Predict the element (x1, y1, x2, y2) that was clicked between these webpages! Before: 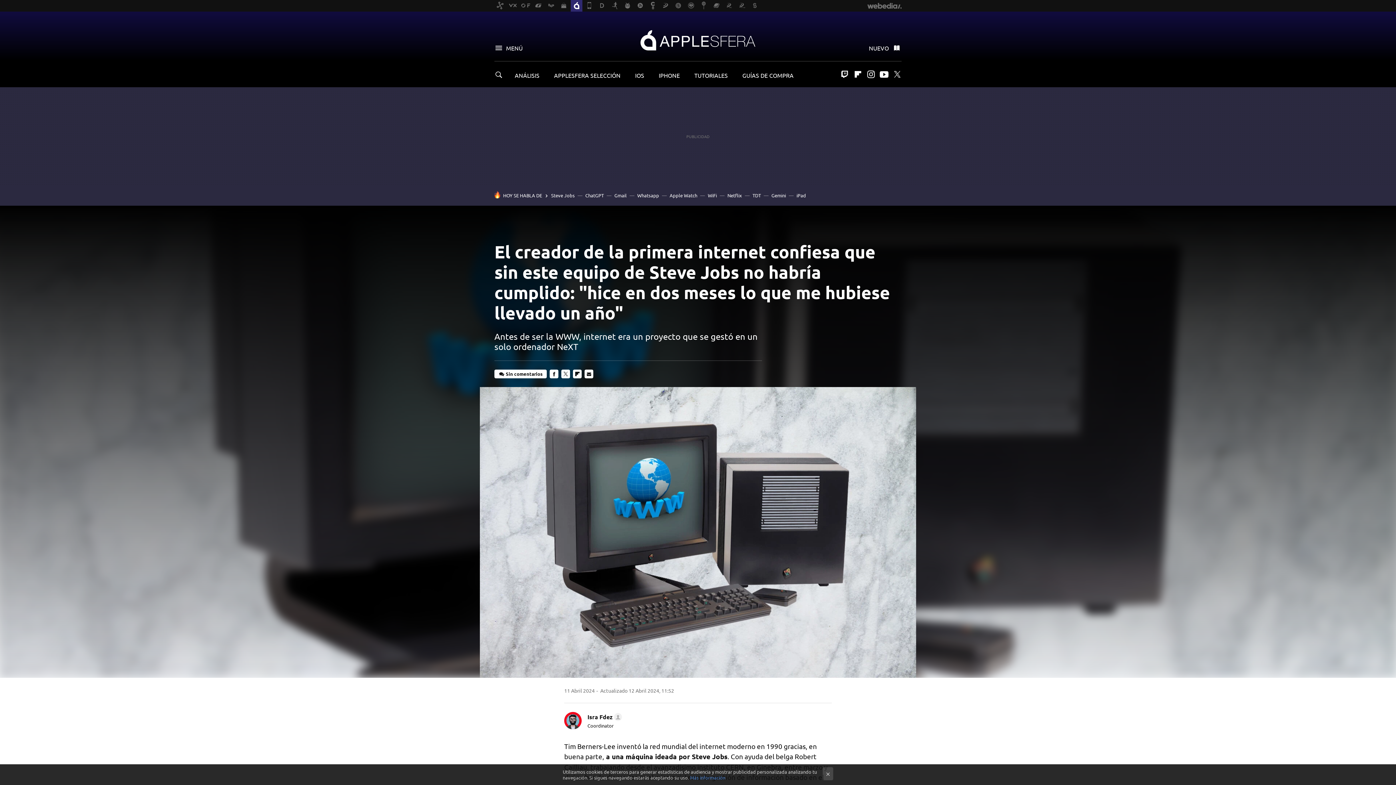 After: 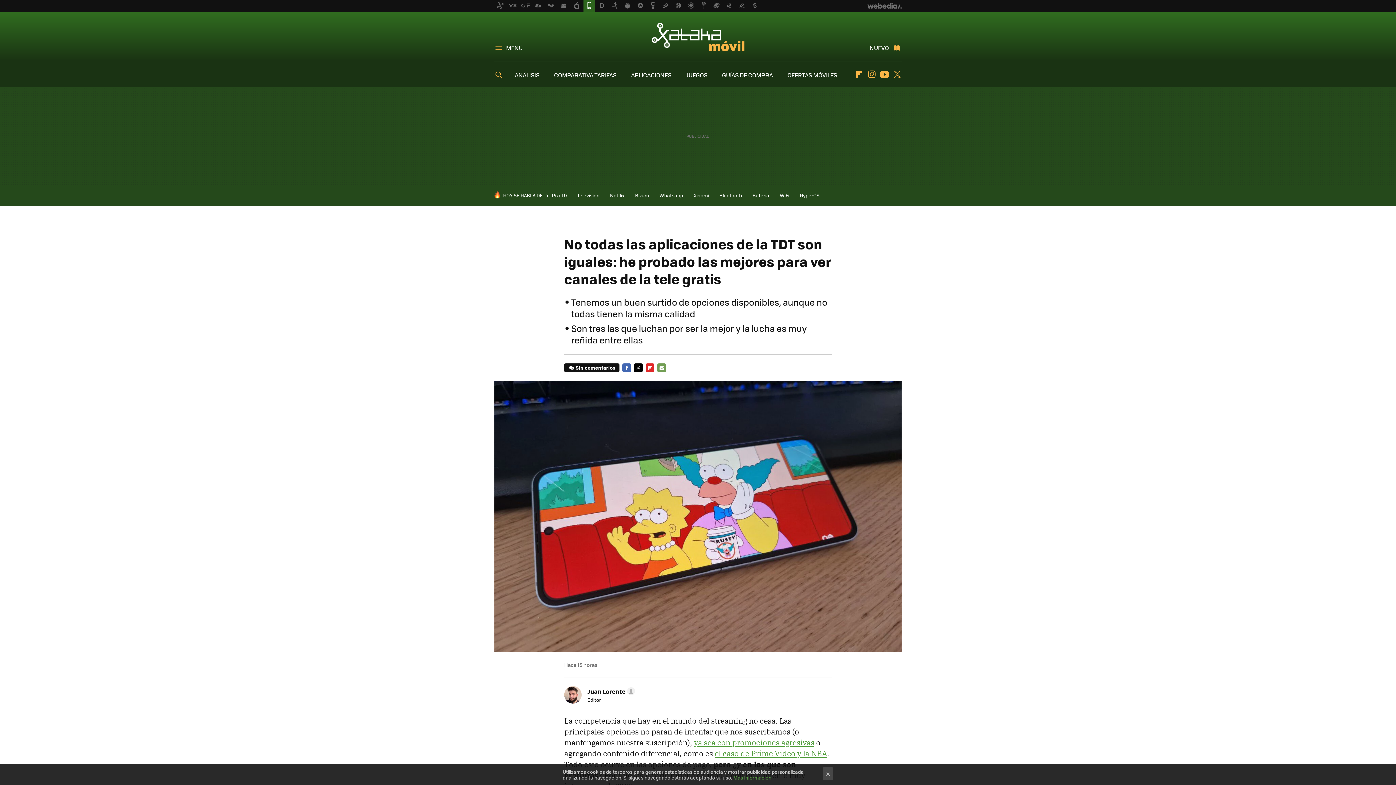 Action: bbox: (752, 192, 761, 198) label: TDT